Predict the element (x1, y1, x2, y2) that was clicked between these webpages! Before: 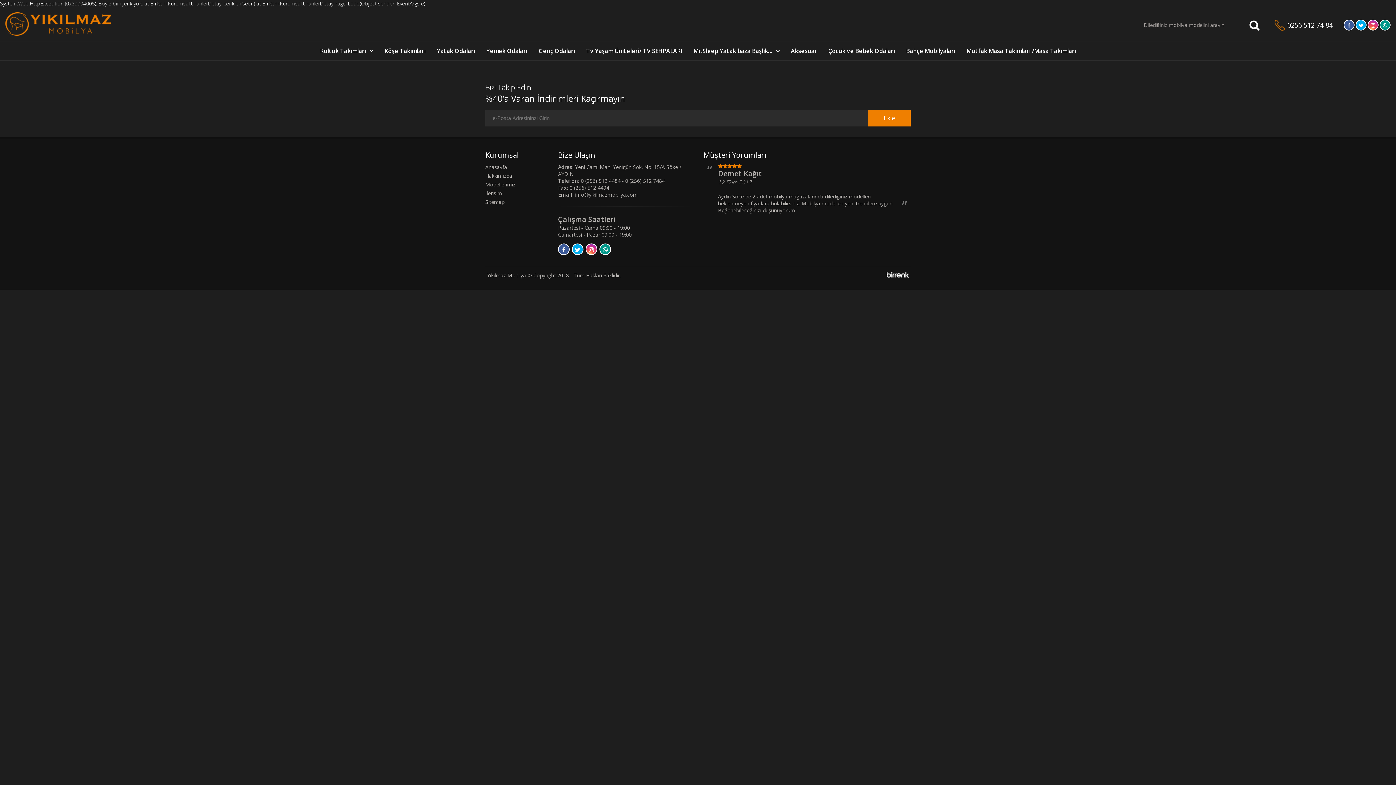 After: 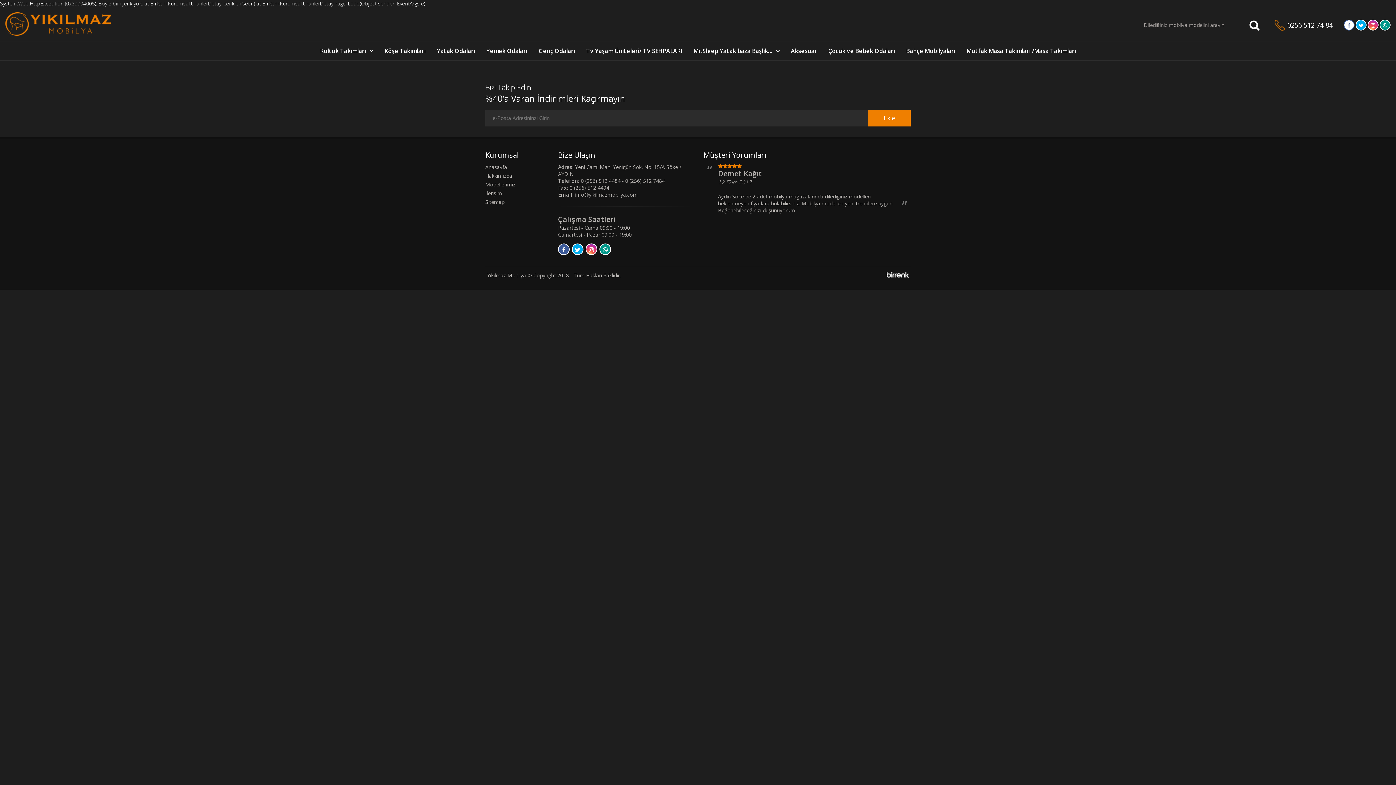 Action: bbox: (1344, 19, 1354, 30)